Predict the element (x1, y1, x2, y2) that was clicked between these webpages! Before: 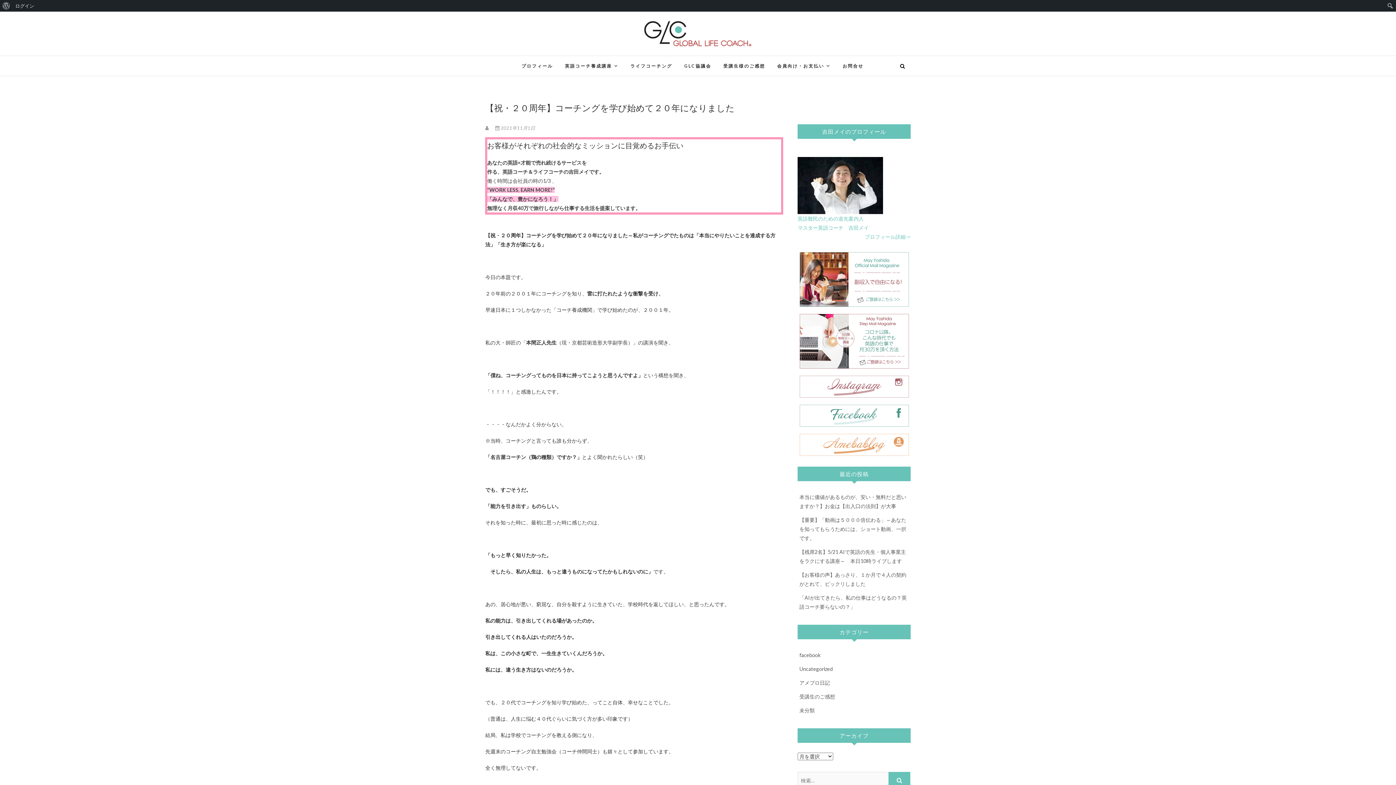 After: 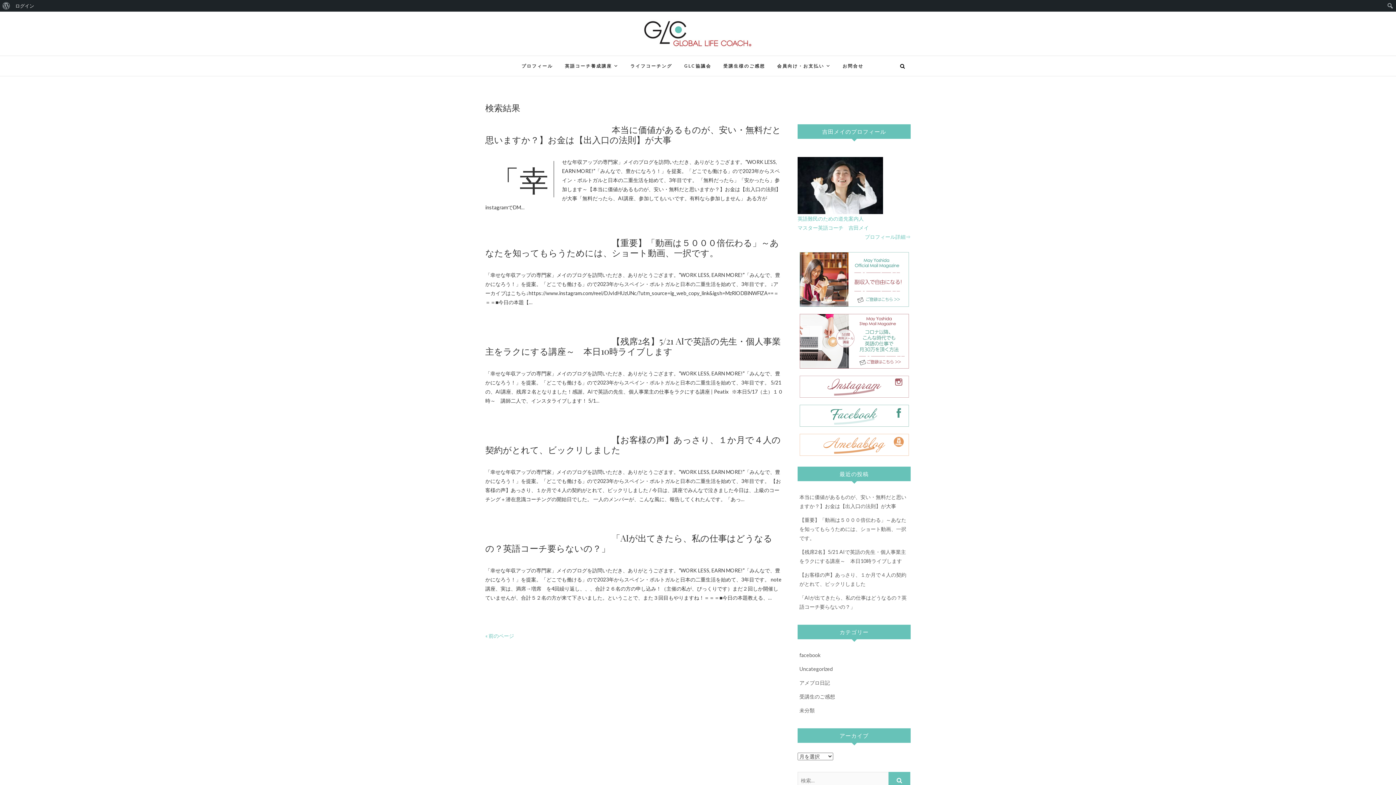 Action: bbox: (888, 772, 910, 789)